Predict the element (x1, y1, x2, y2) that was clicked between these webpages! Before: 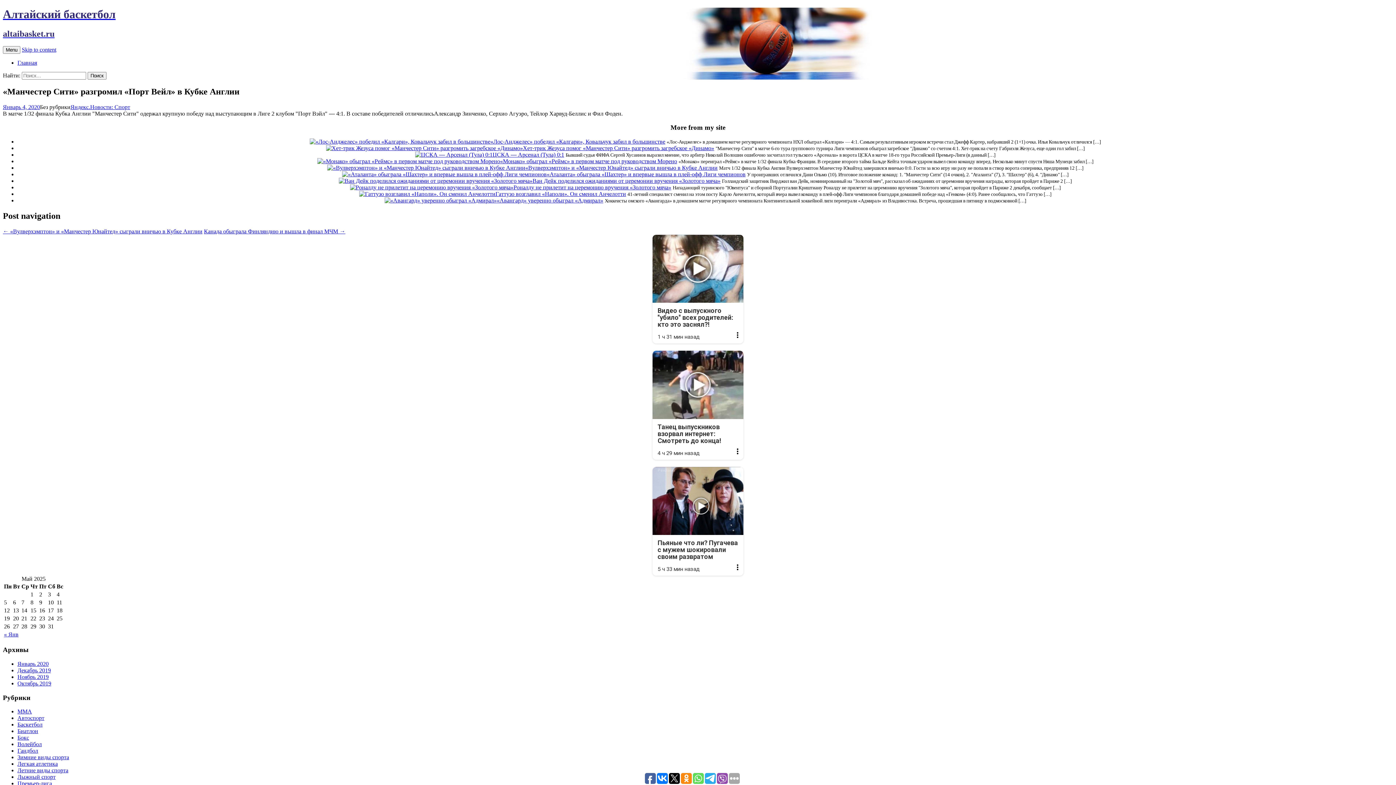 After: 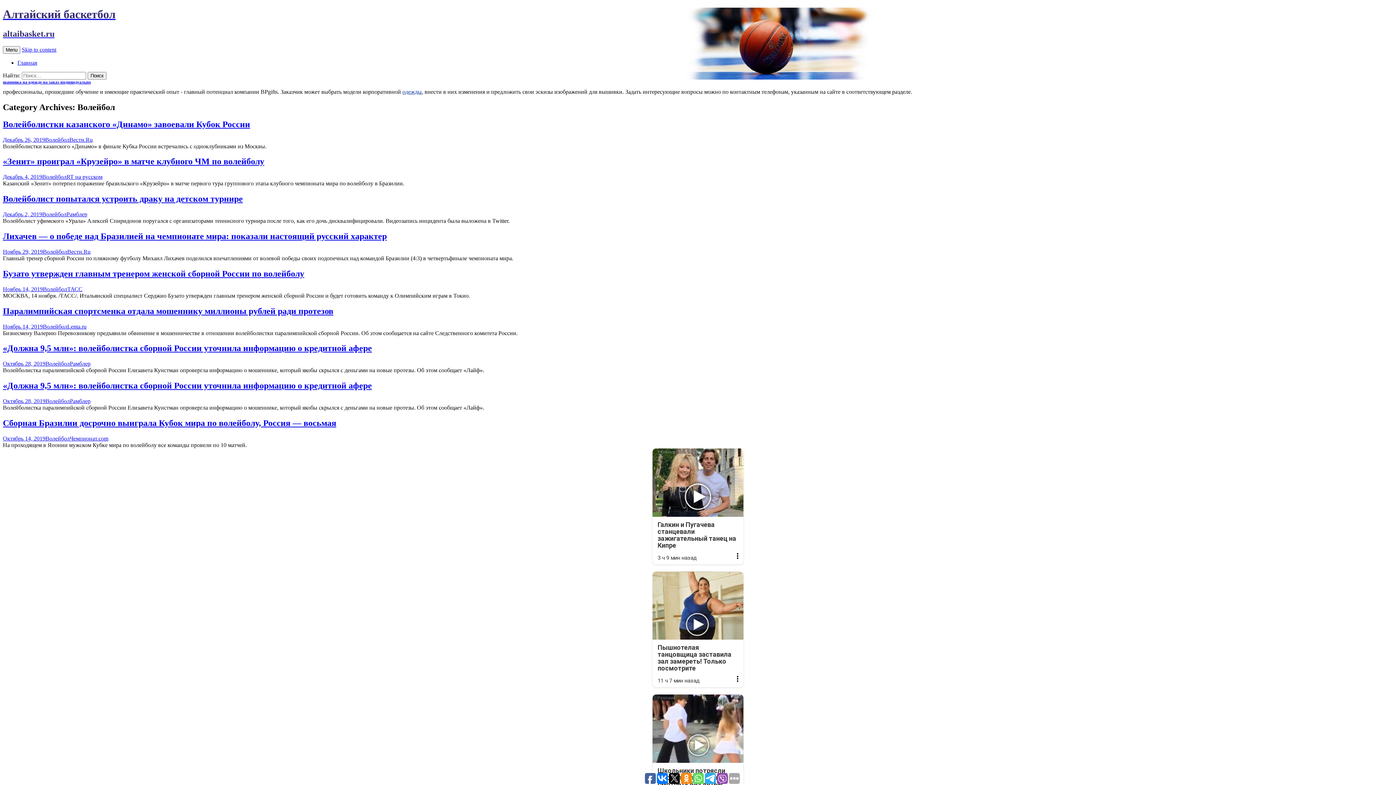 Action: bbox: (17, 741, 41, 747) label: Волейбол